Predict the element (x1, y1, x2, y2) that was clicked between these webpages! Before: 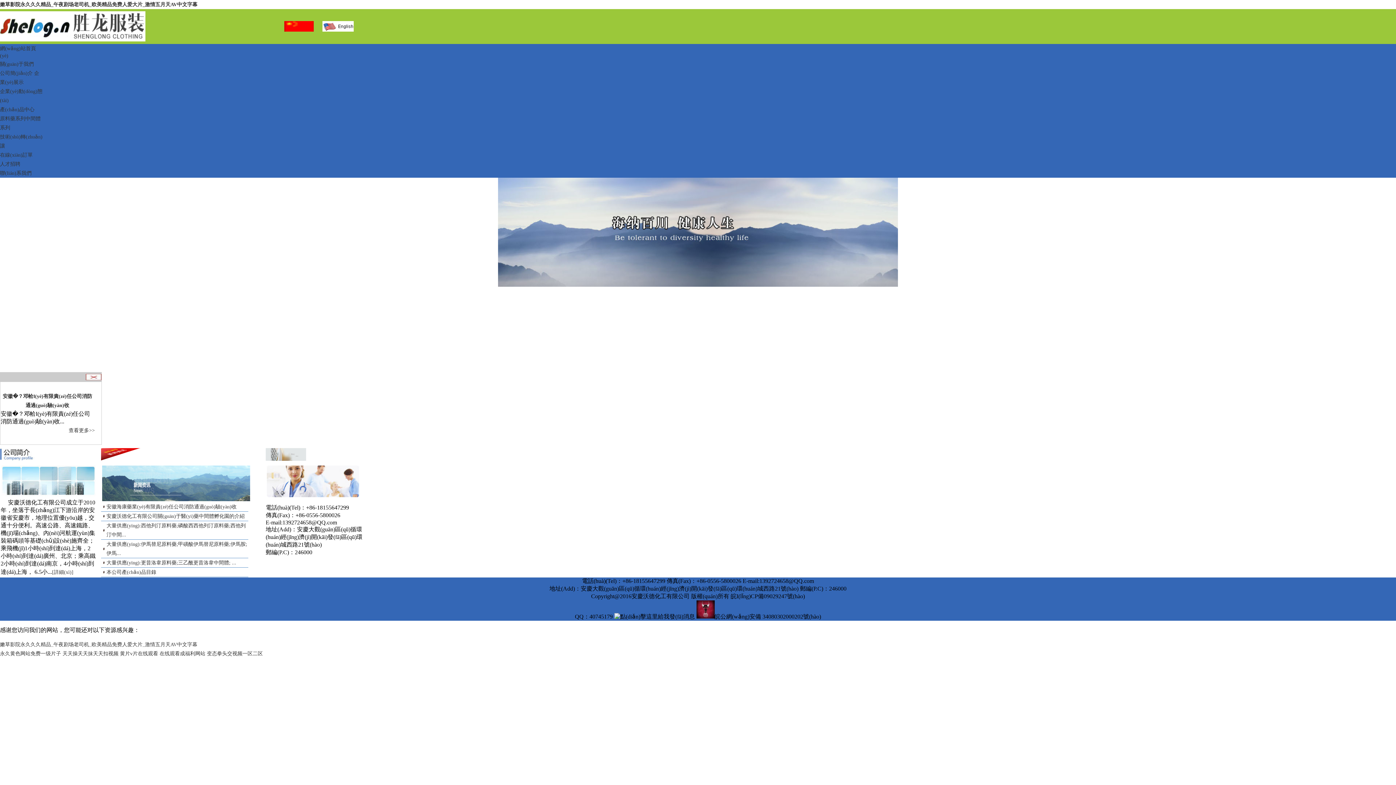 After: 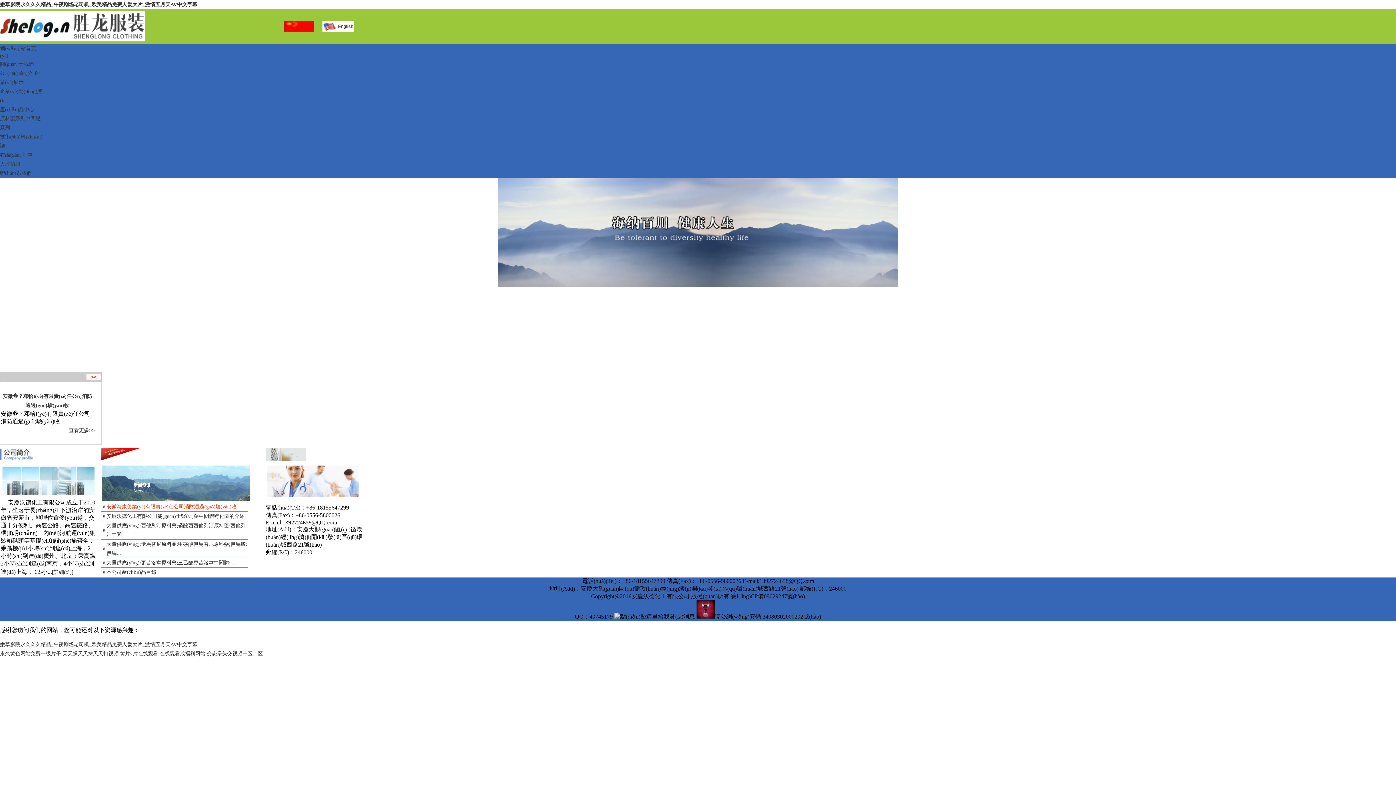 Action: label: 安徽海康藥業(yè)有限責(zé)任公司消防通過(guò)驗(yàn)收 bbox: (106, 504, 236, 509)